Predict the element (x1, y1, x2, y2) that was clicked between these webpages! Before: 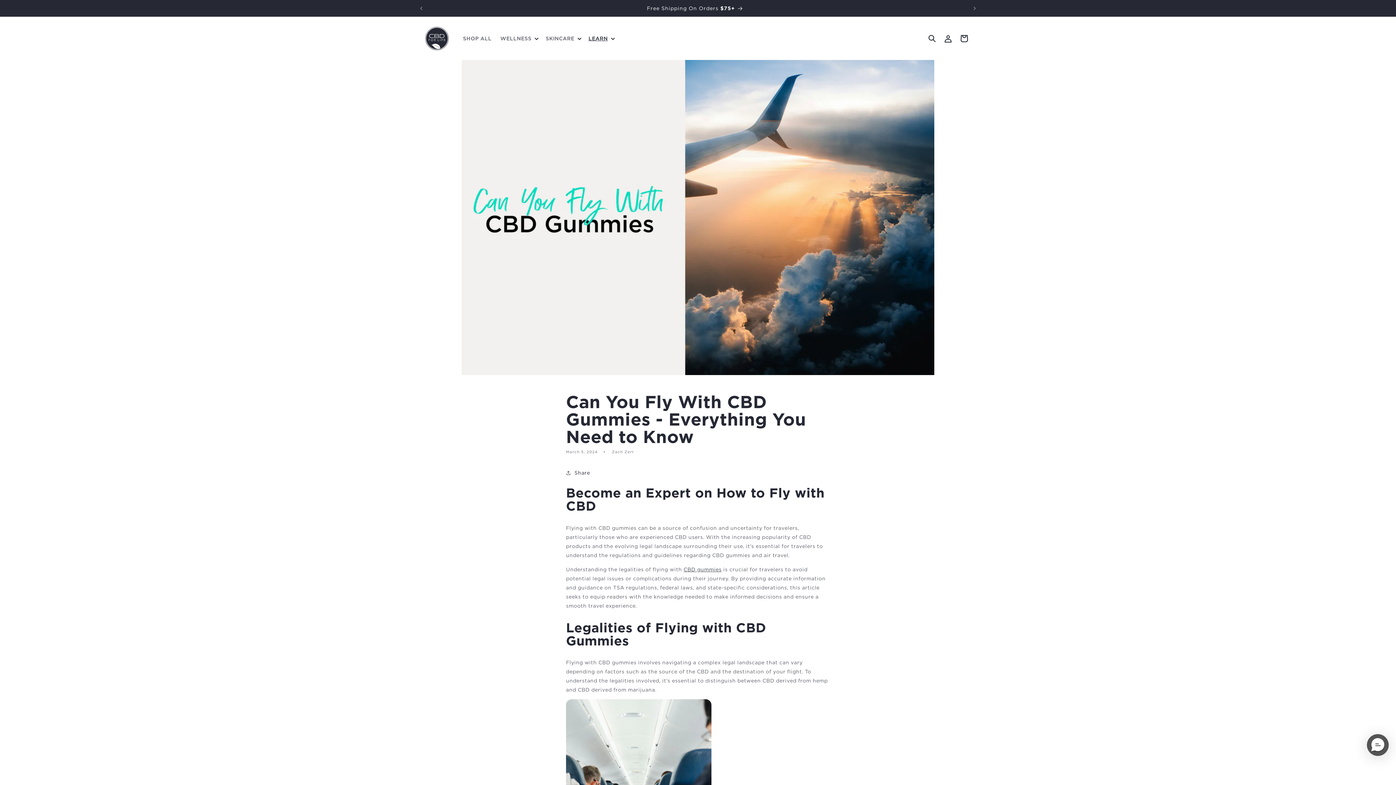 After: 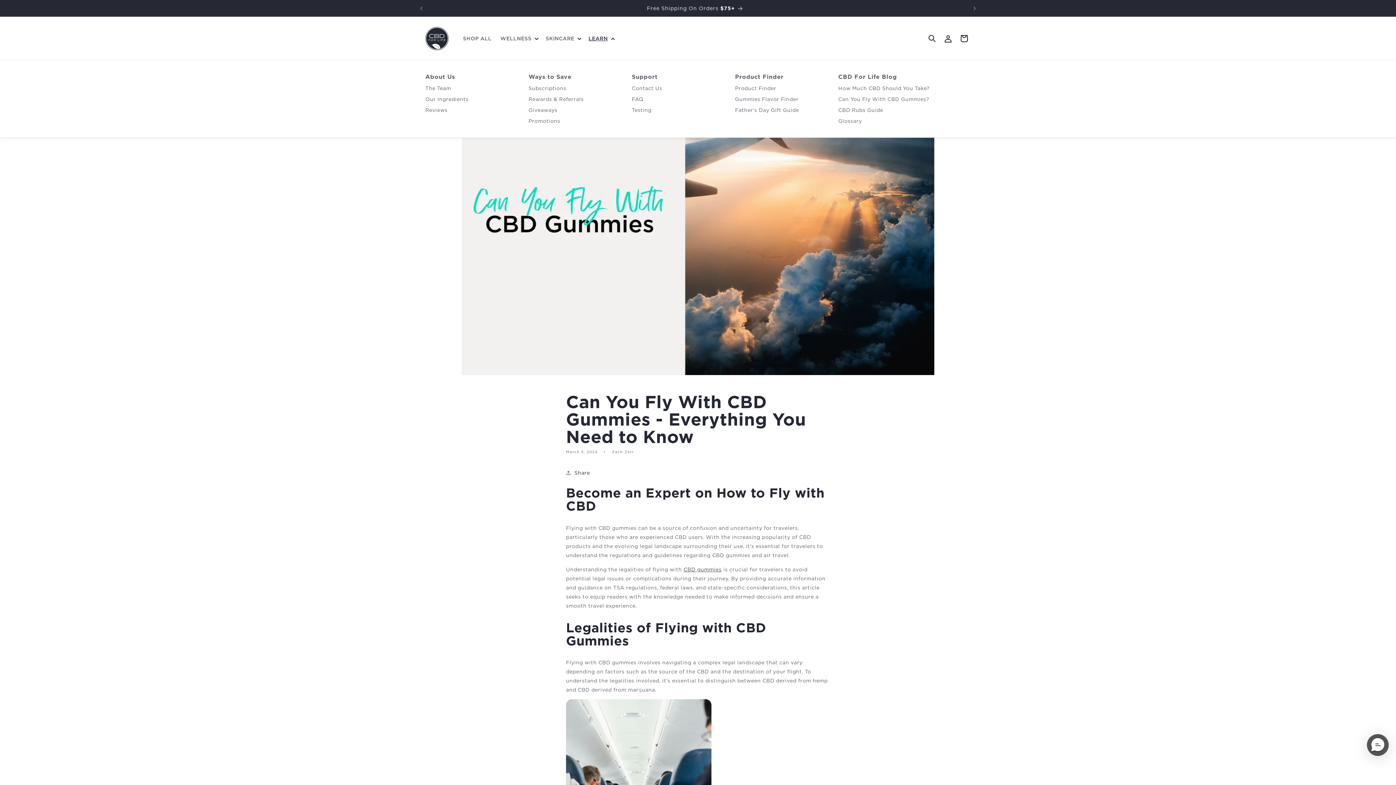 Action: label: LEARN bbox: (584, 30, 617, 46)